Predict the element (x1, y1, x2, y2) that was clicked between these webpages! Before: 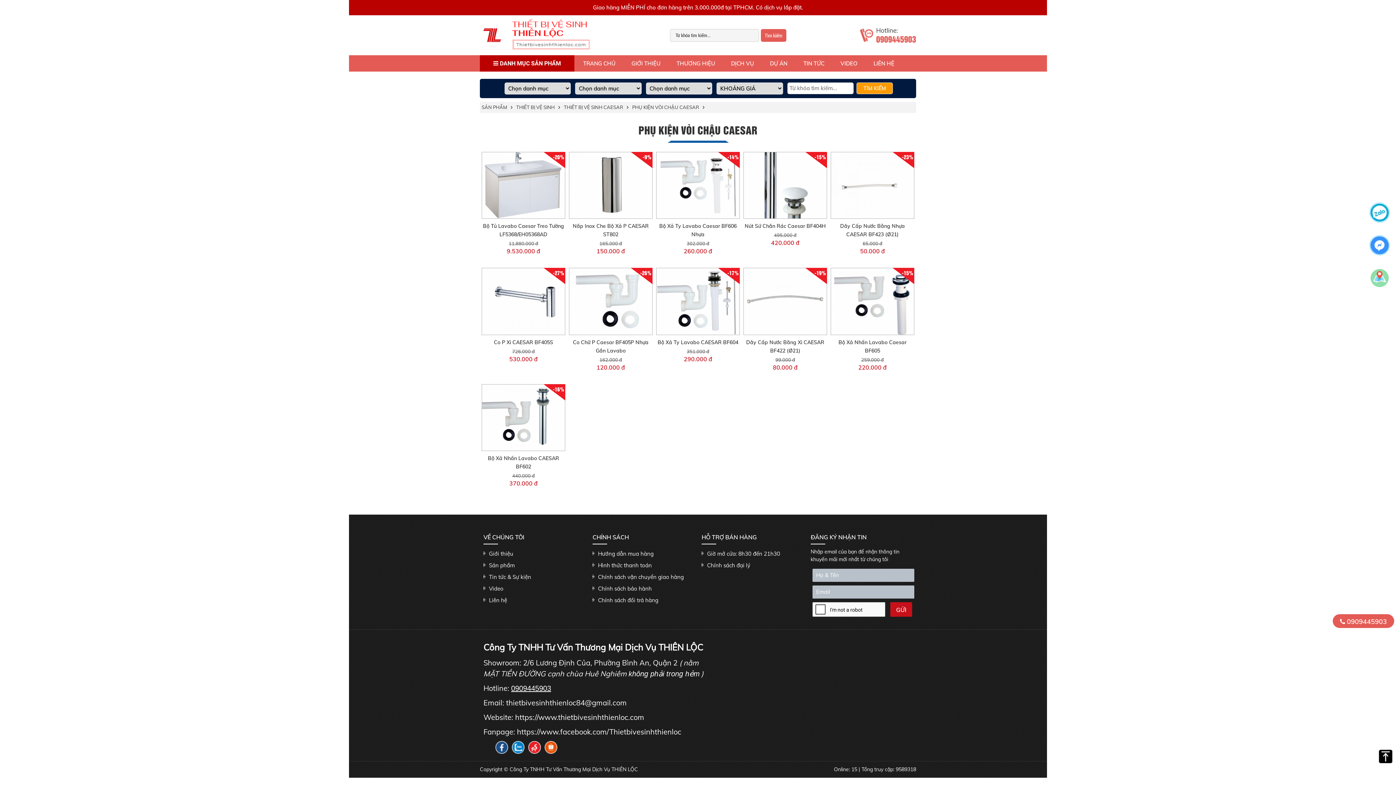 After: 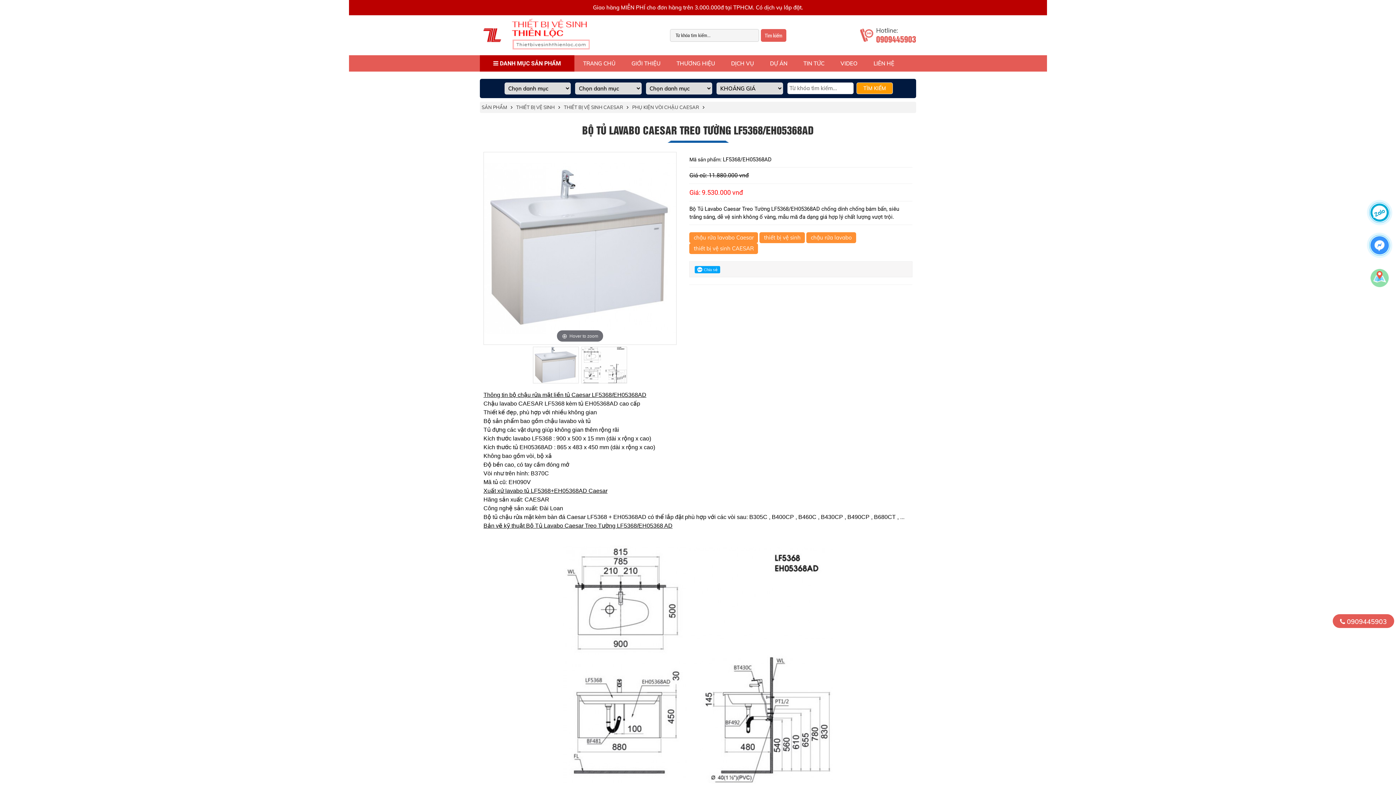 Action: bbox: (481, 152, 565, 219)